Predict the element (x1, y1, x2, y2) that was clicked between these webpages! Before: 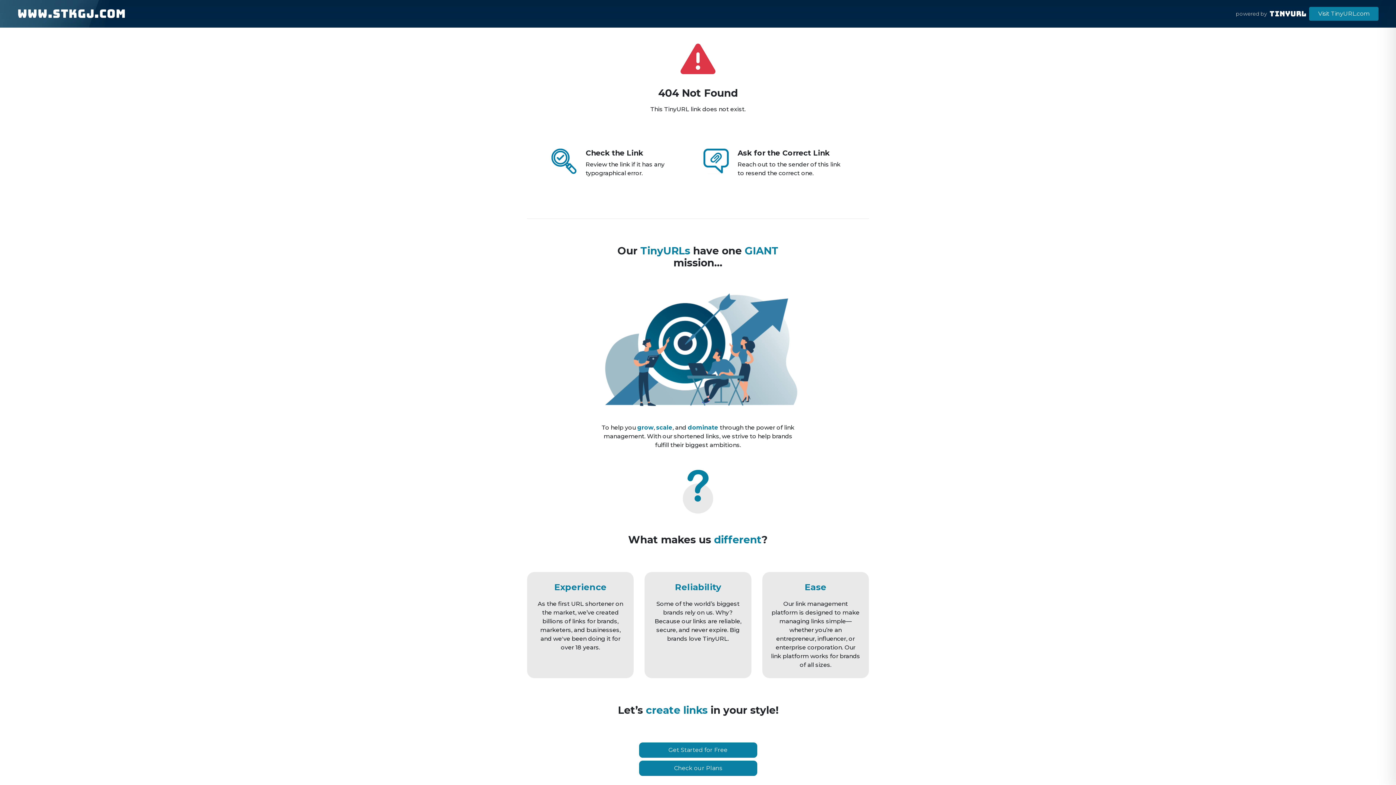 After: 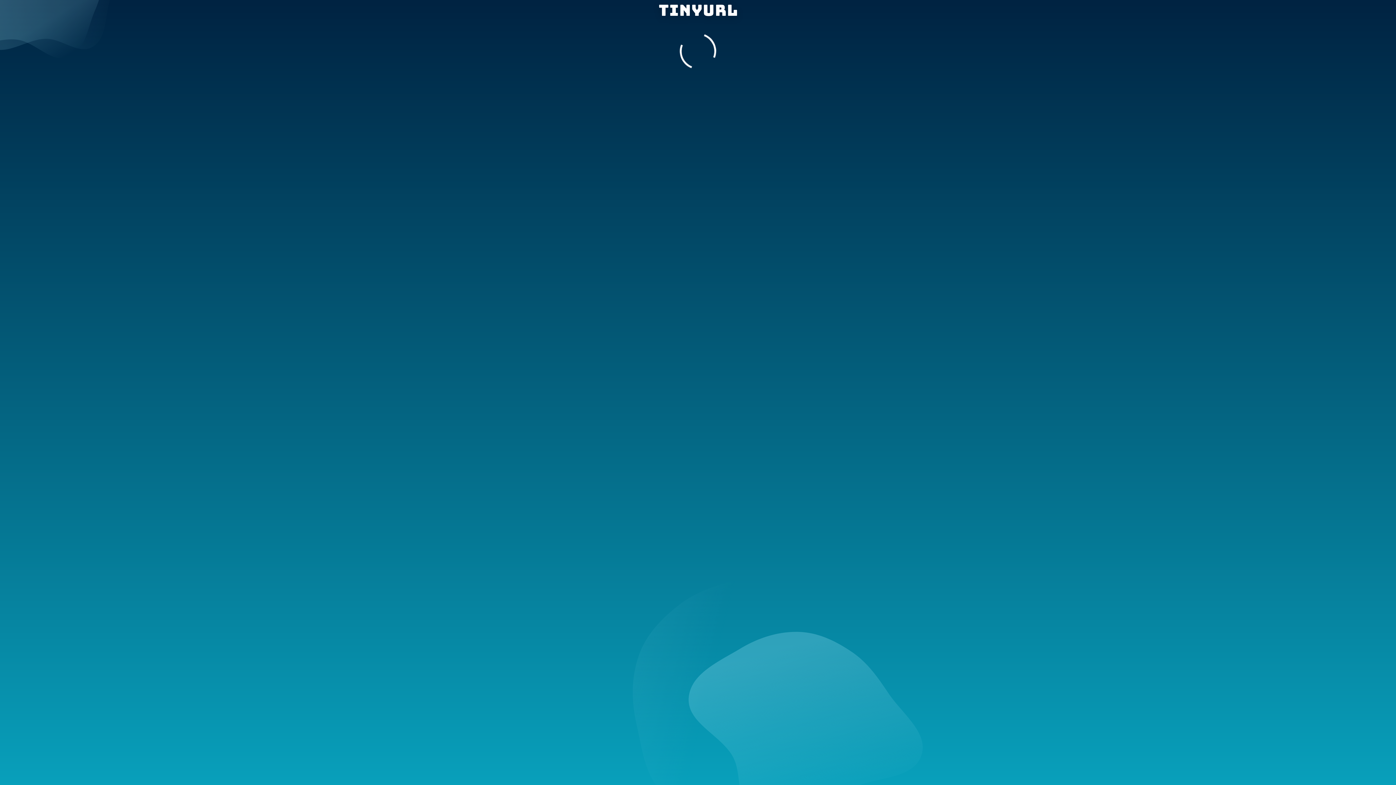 Action: bbox: (1309, 6, 1378, 20) label: Visit TinyURL.com